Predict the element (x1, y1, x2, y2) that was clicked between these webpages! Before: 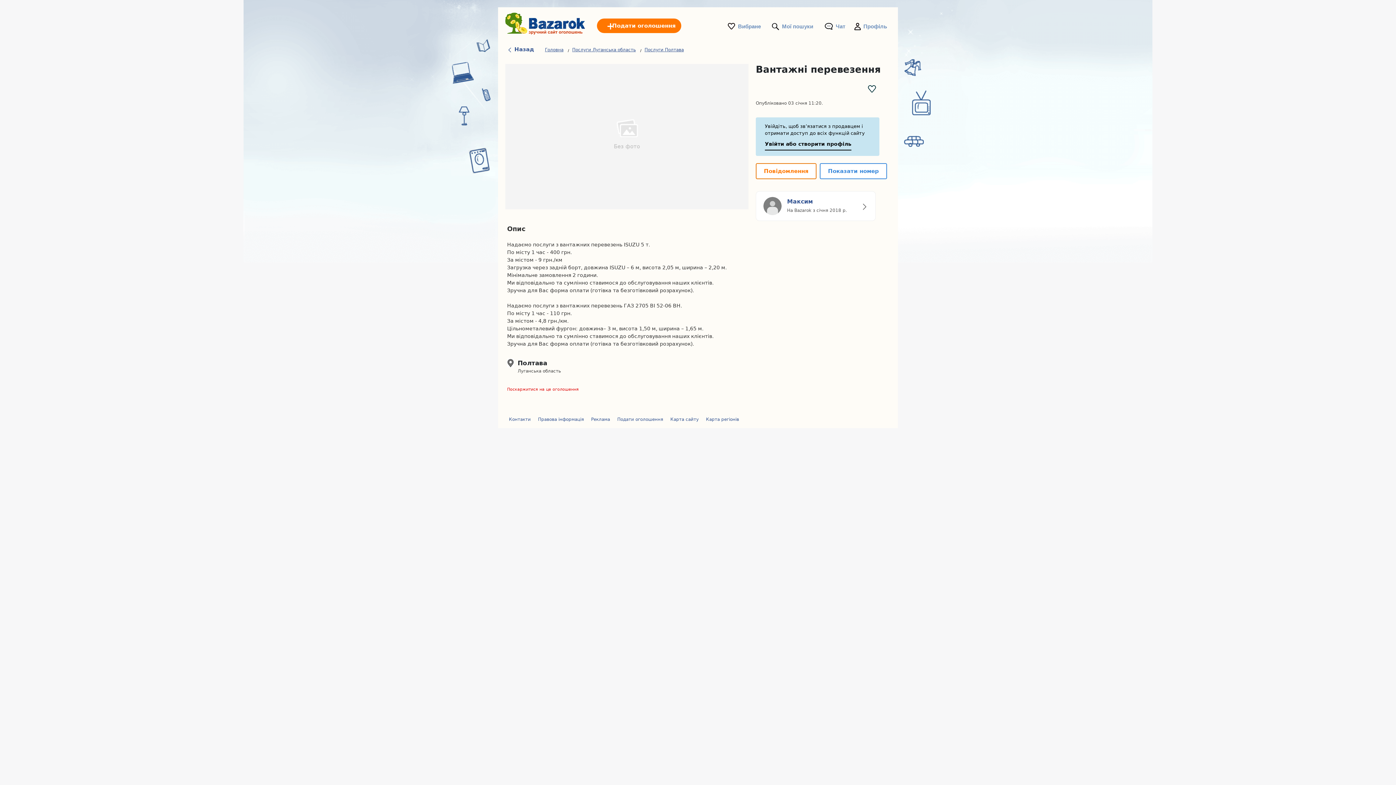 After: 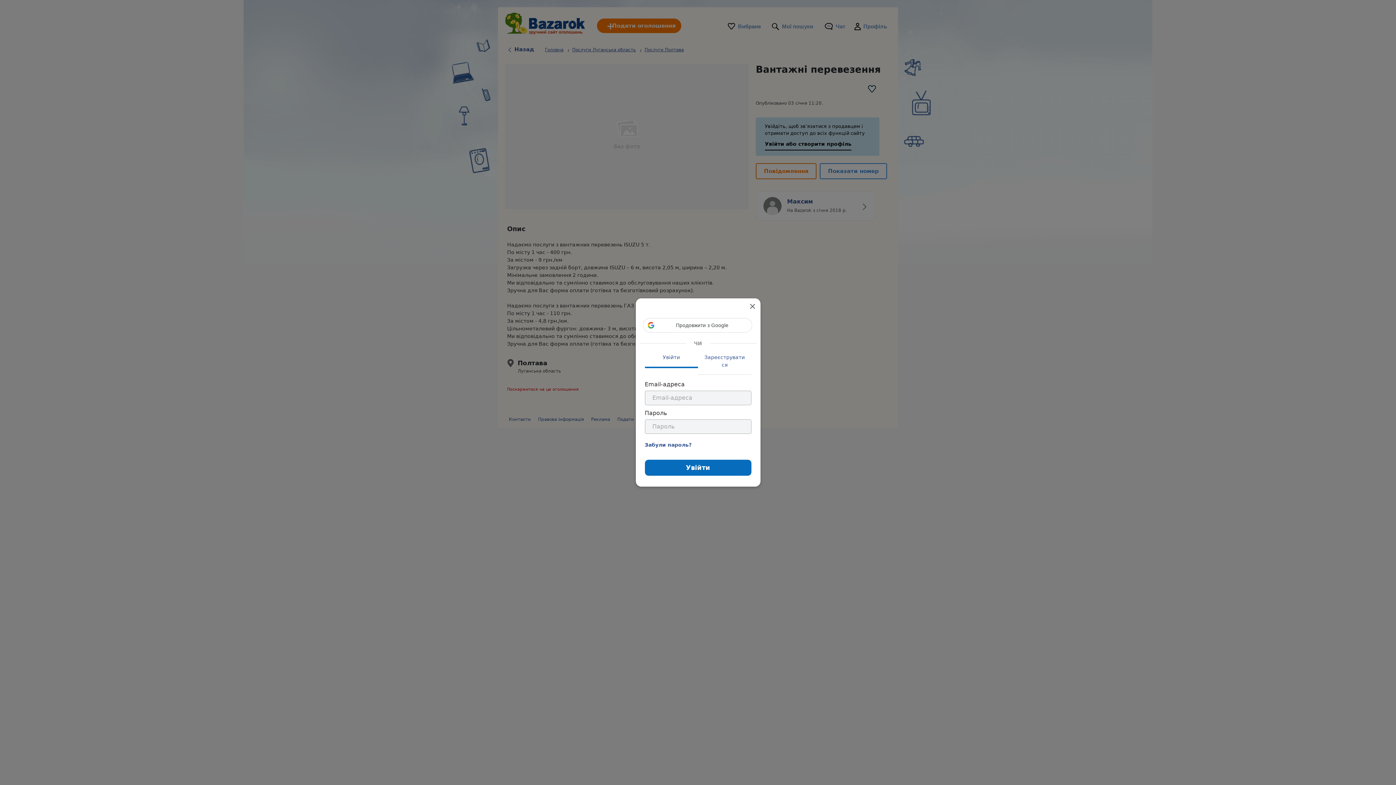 Action: label: Поскаржитися на це оголошення bbox: (507, 387, 578, 392)